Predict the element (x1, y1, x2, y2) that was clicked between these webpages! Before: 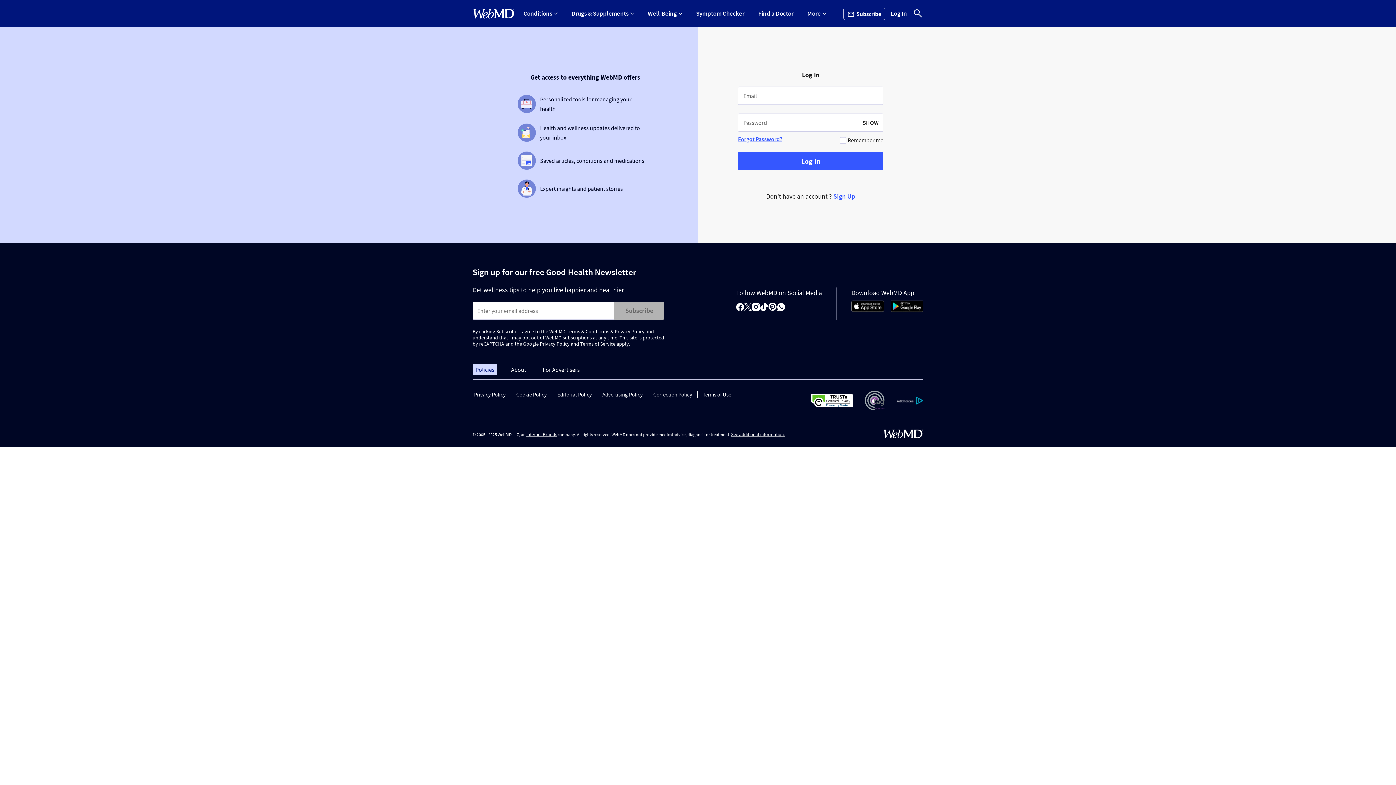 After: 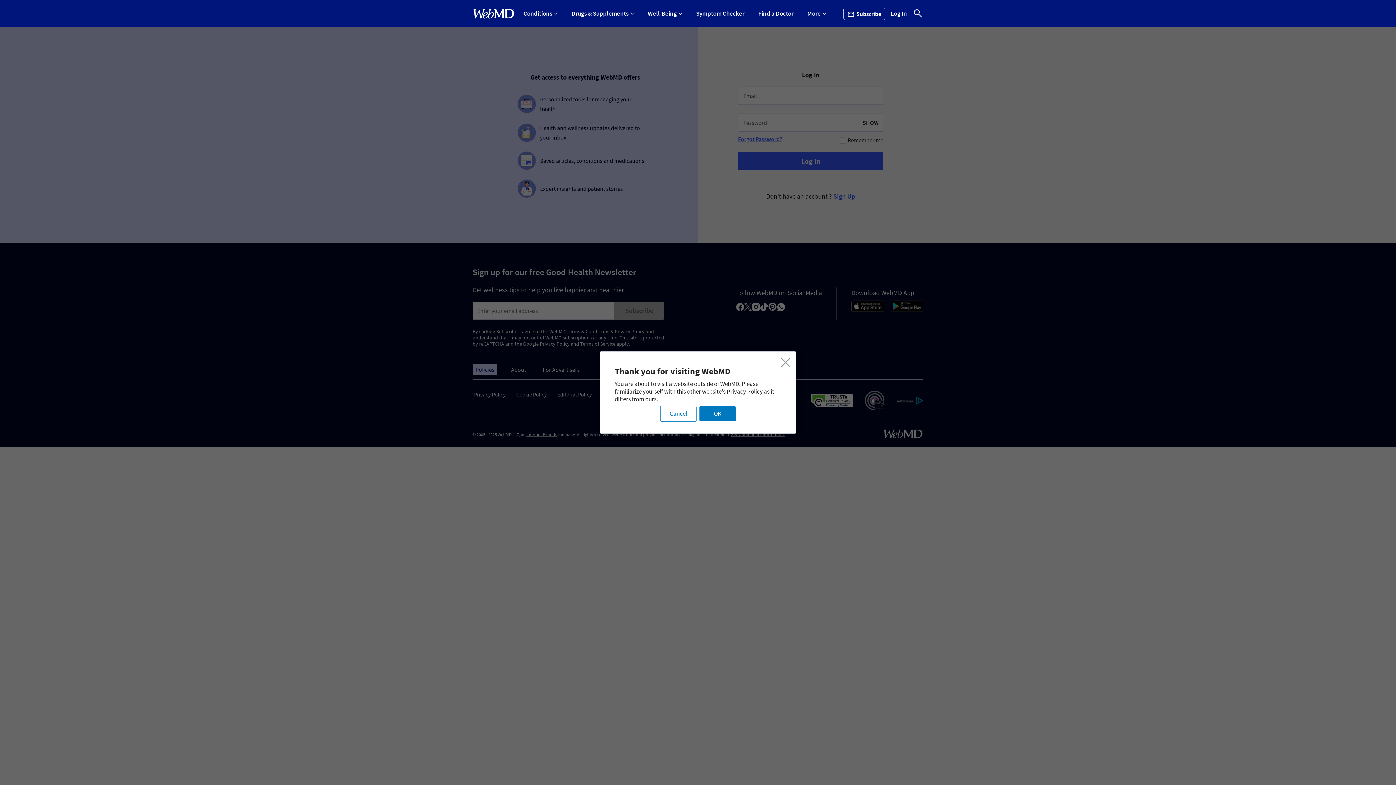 Action: bbox: (744, 302, 752, 312) label: X